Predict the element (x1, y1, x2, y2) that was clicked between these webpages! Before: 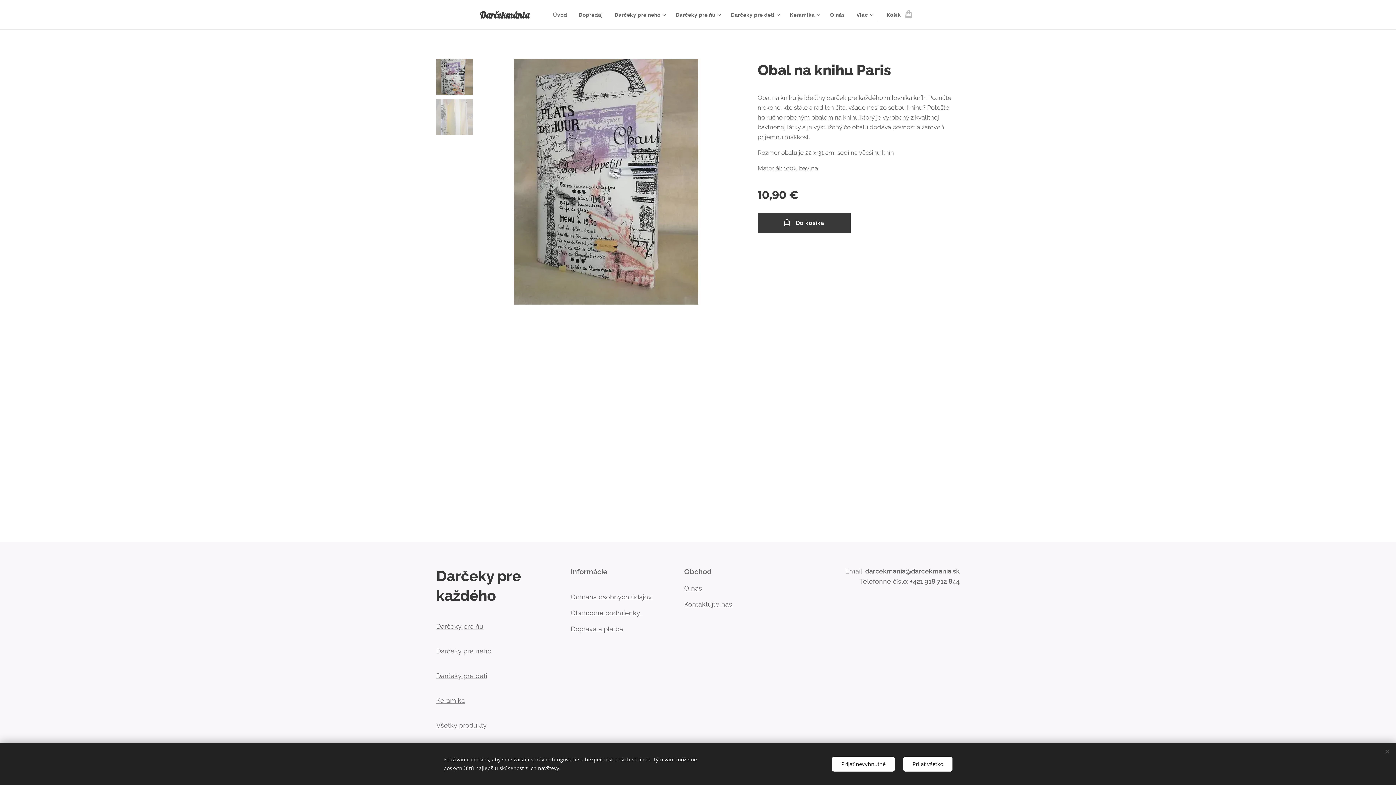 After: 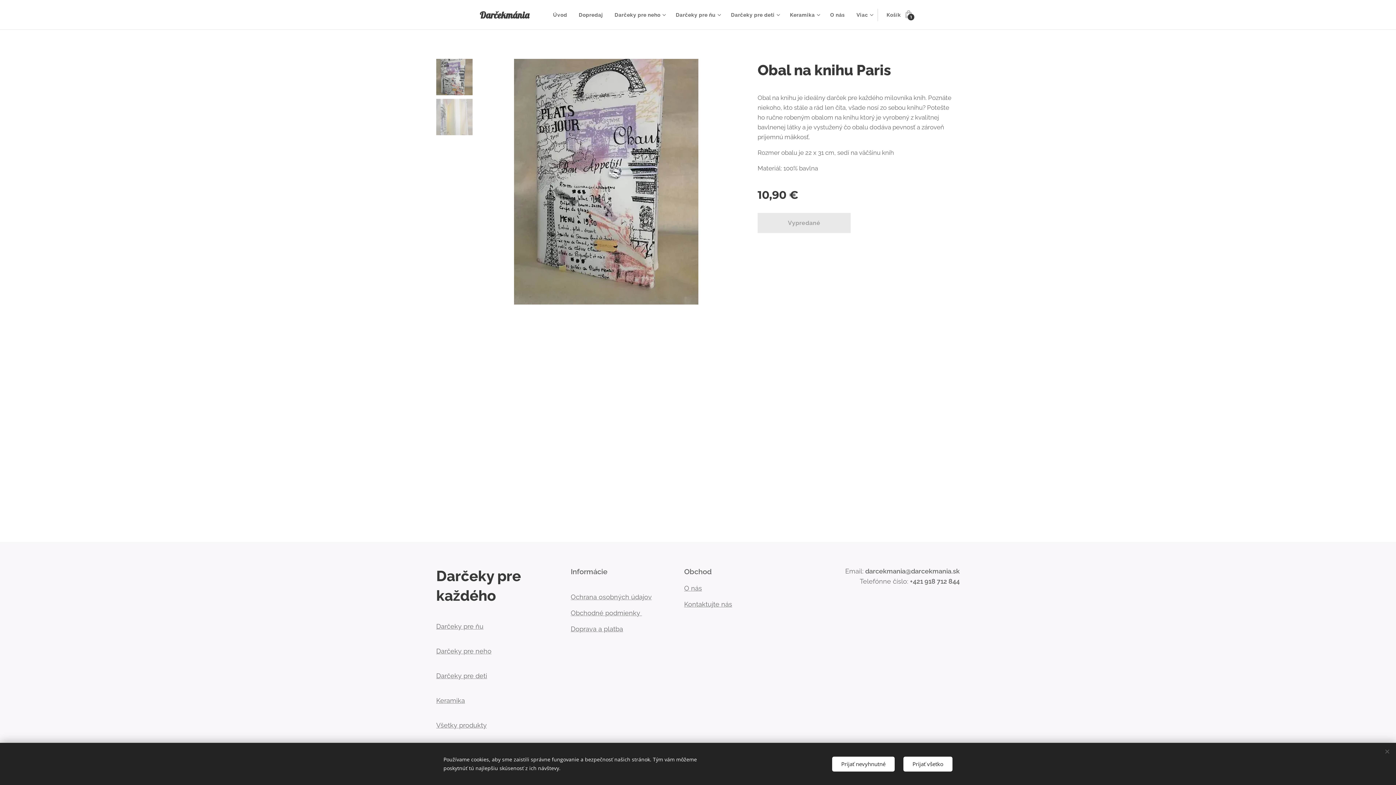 Action: label: Do košíka bbox: (757, 213, 850, 233)